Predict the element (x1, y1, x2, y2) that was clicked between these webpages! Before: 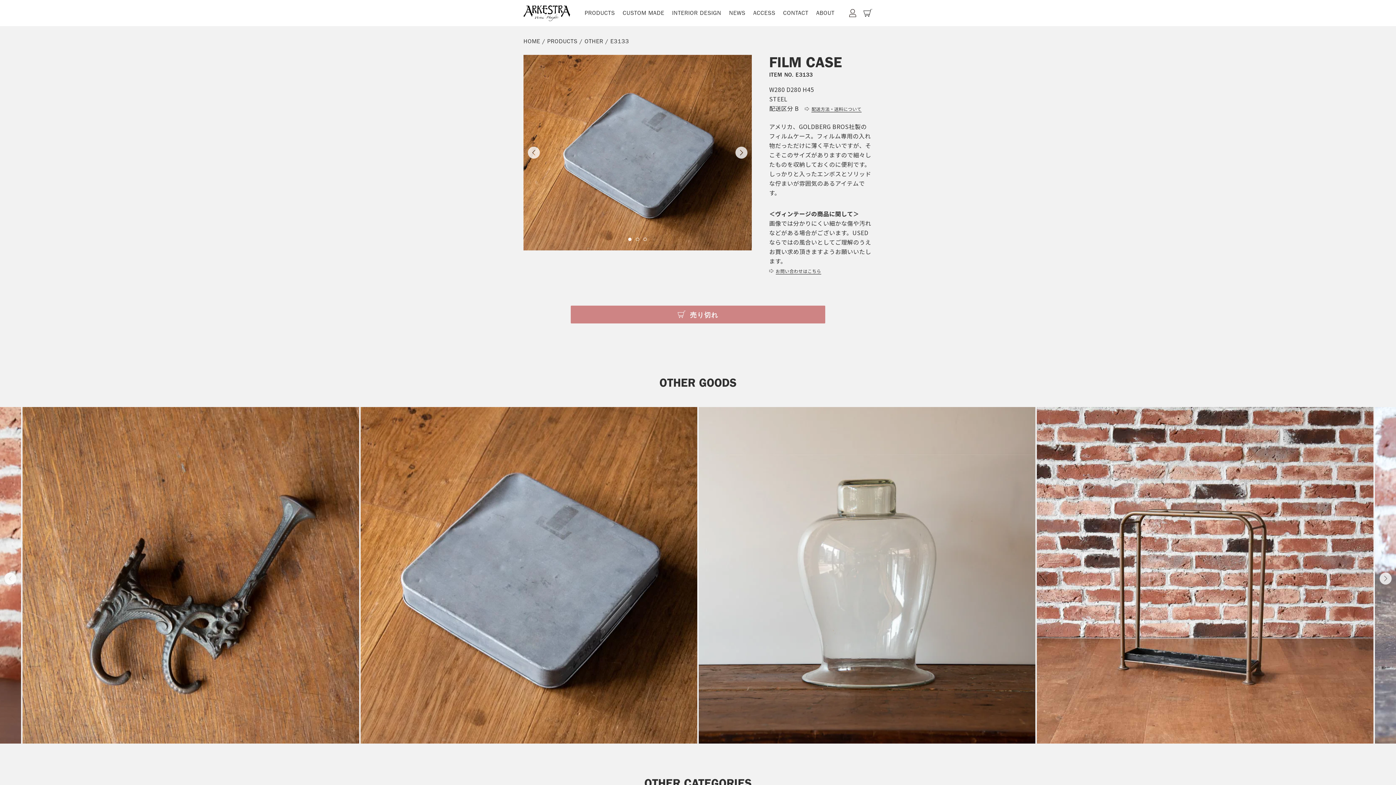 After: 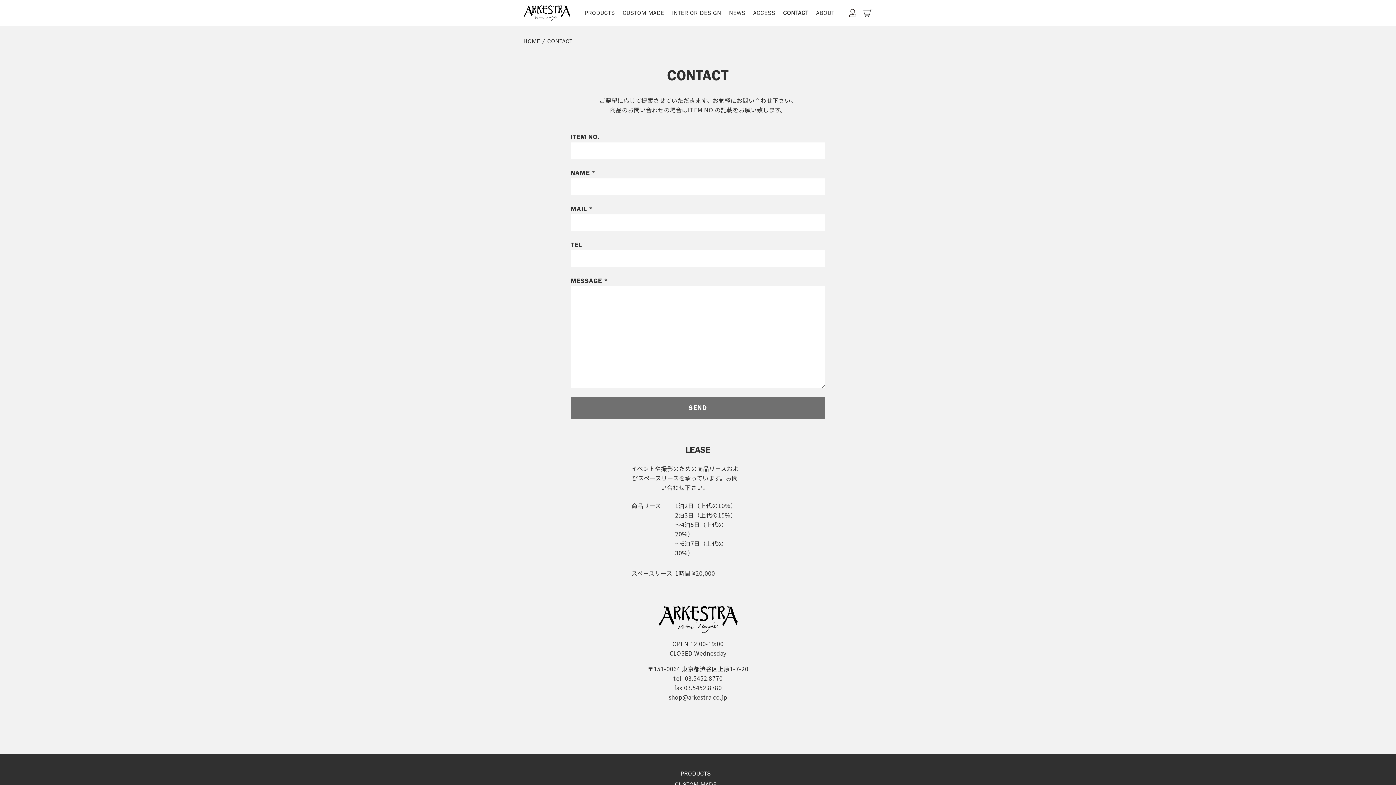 Action: bbox: (783, 9, 808, 16) label: CONTACT